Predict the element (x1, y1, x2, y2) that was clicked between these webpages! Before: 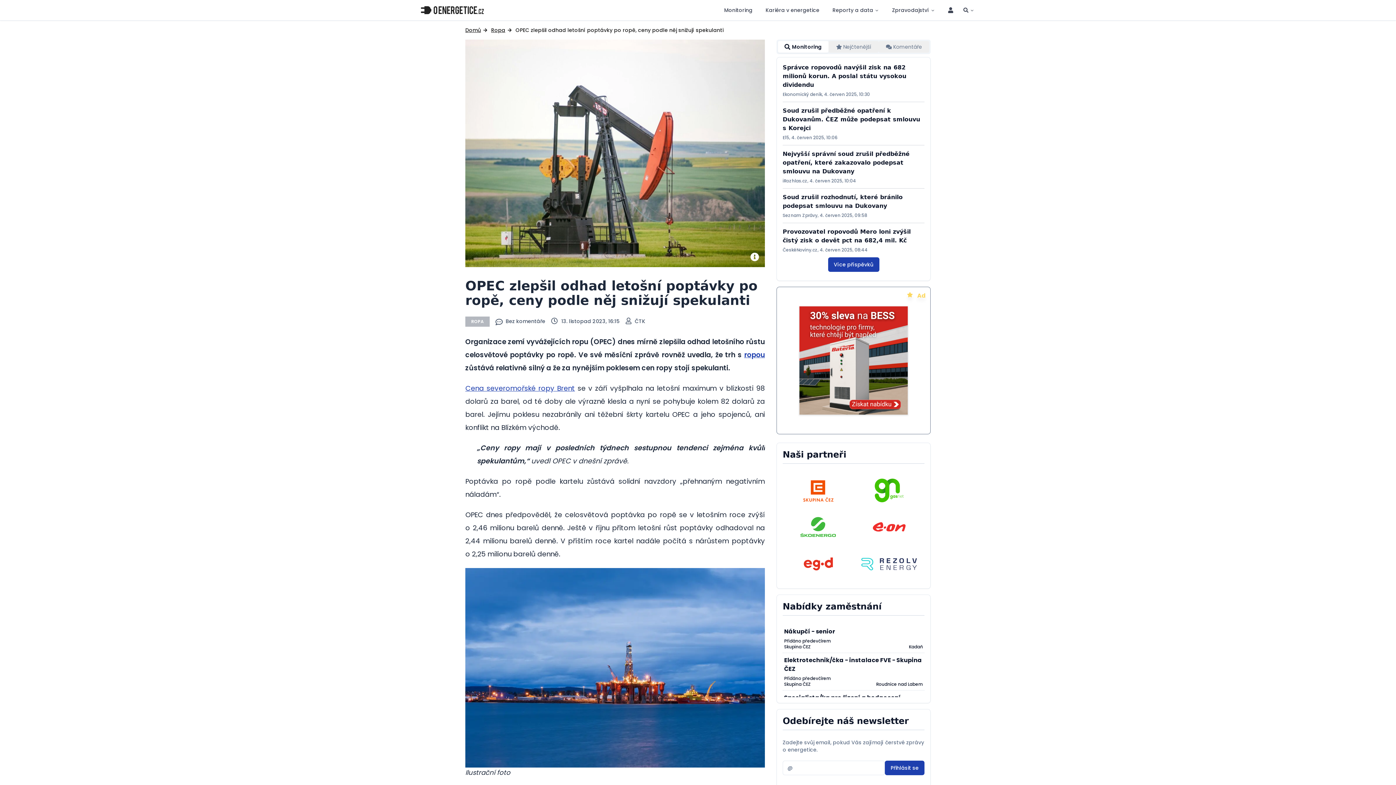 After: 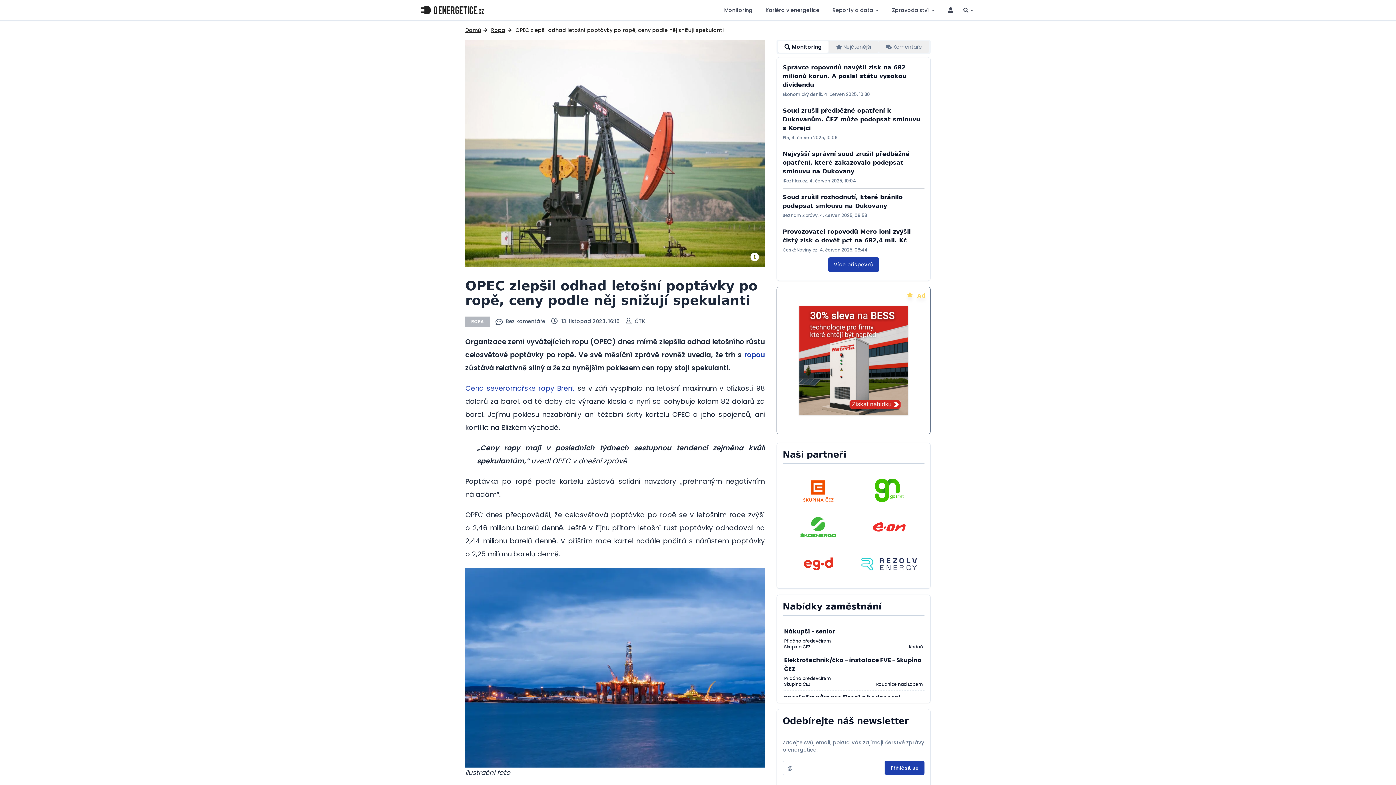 Action: label: Nejvyšší správní soud zrušil předběžné opatření, které zakazovalo podepsat smlouvu na Dukovany

iRozhlas.cz, 4. červen 2025, 10:04 bbox: (782, 149, 924, 184)